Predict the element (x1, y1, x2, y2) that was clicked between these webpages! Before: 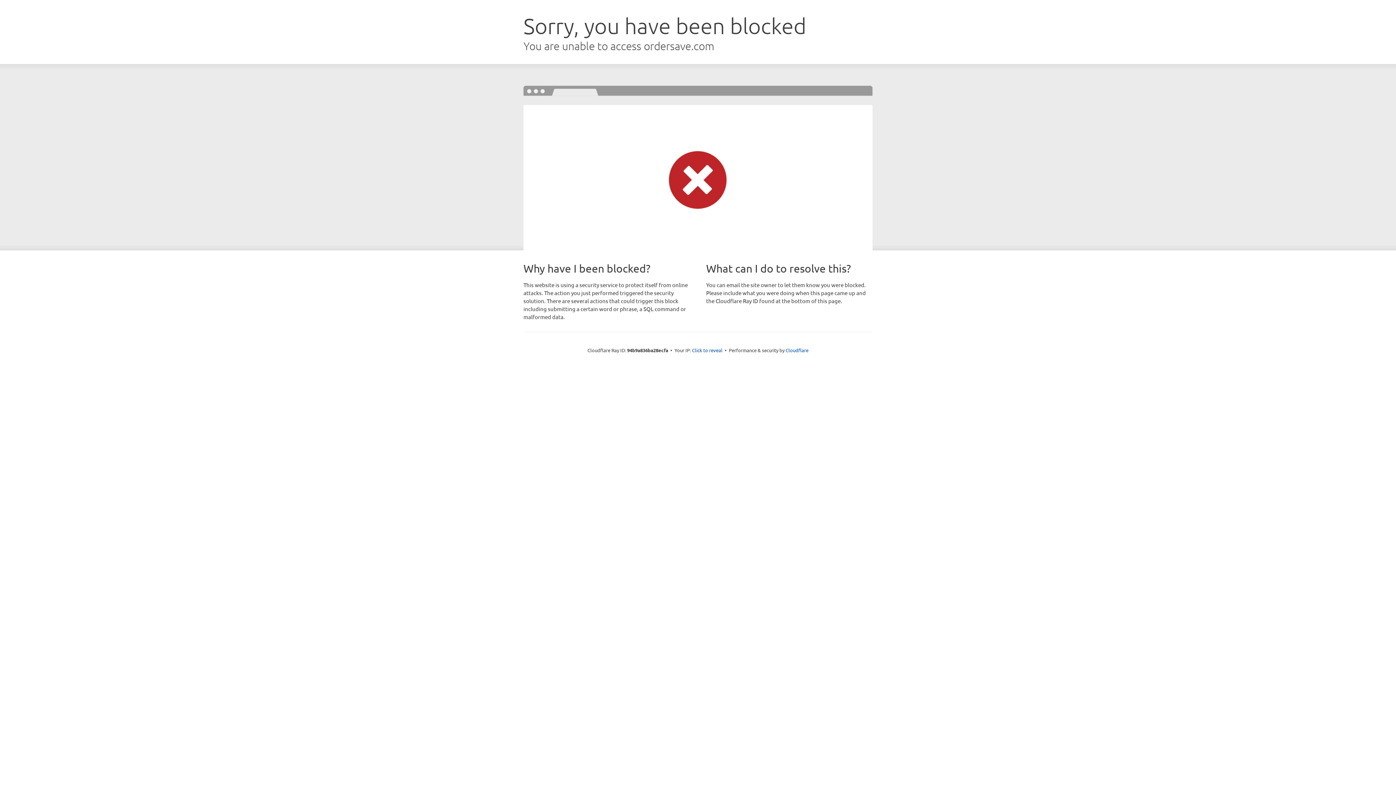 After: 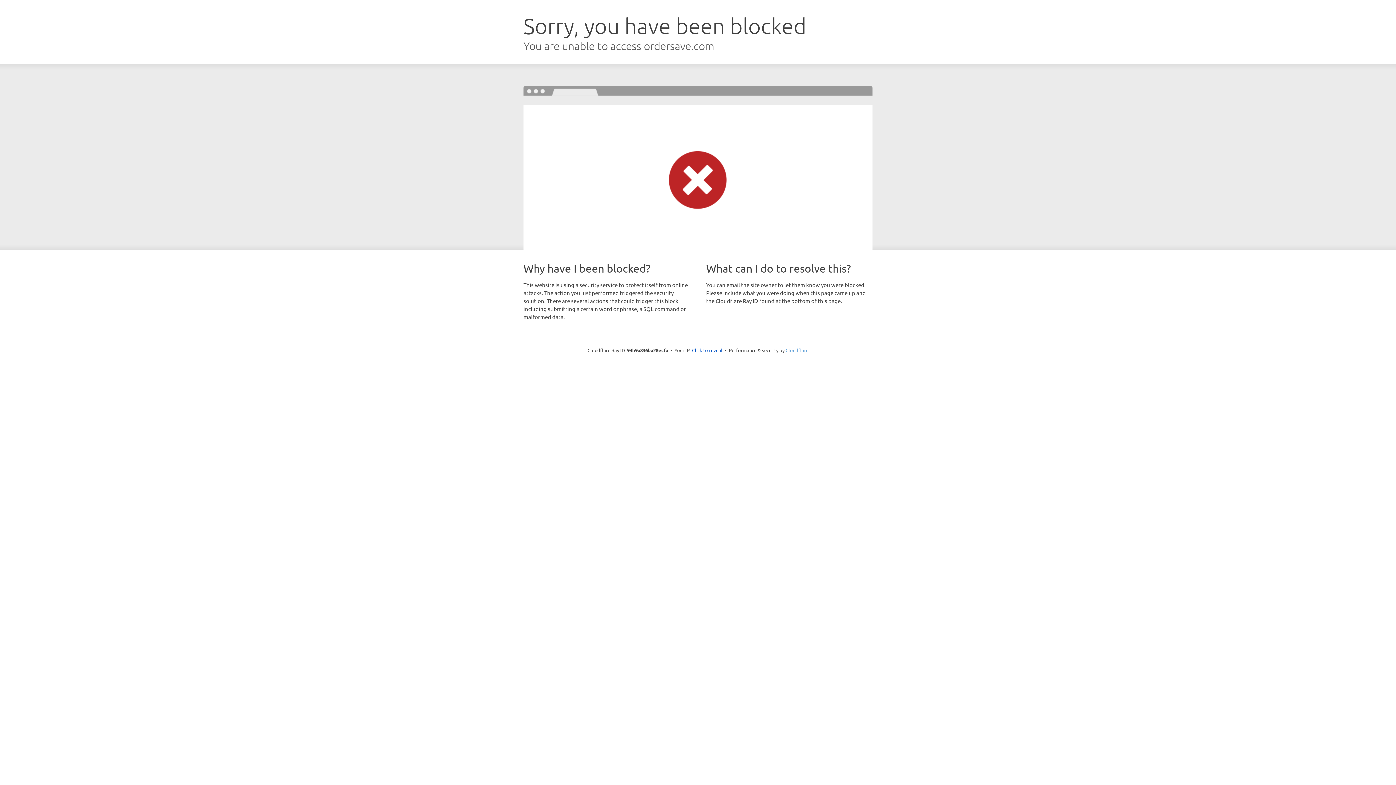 Action: bbox: (785, 347, 808, 353) label: Cloudflare